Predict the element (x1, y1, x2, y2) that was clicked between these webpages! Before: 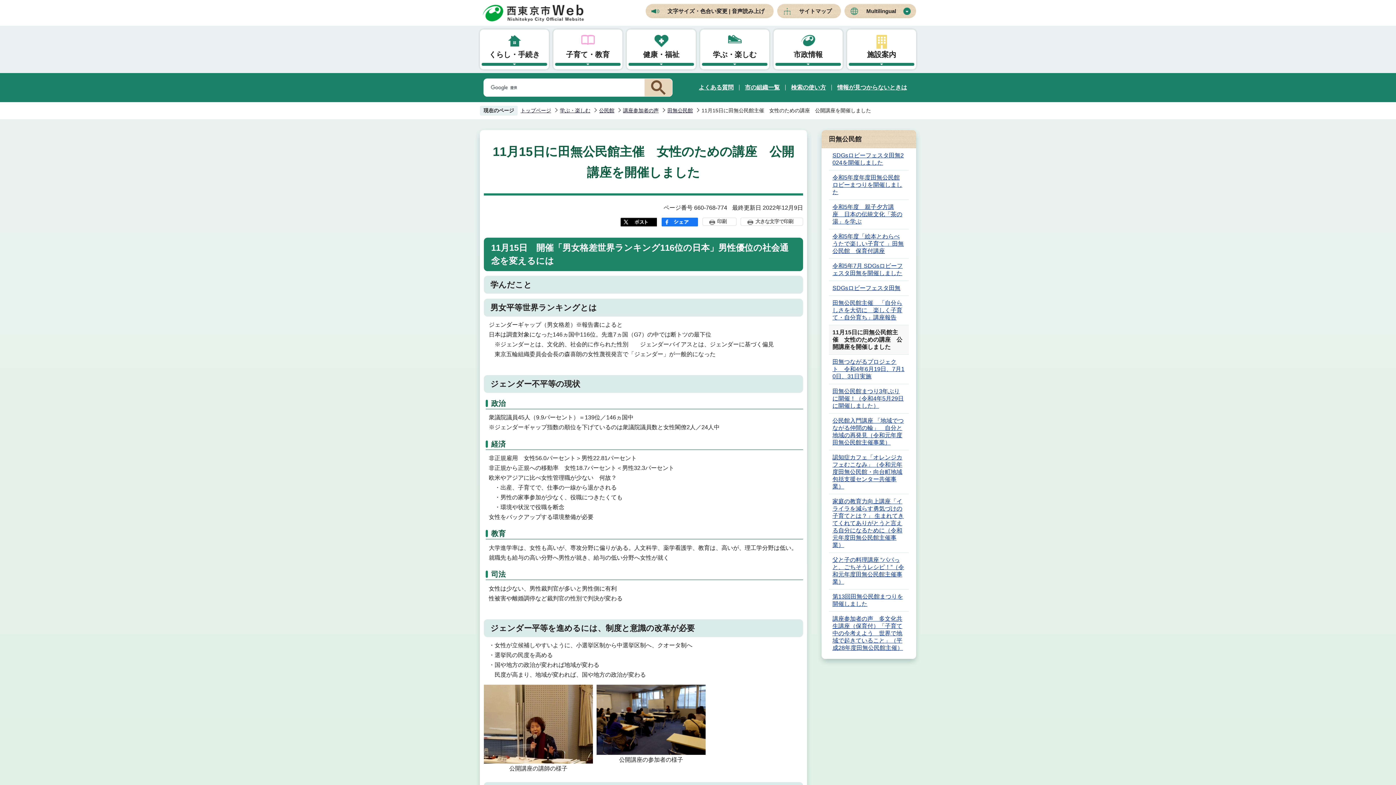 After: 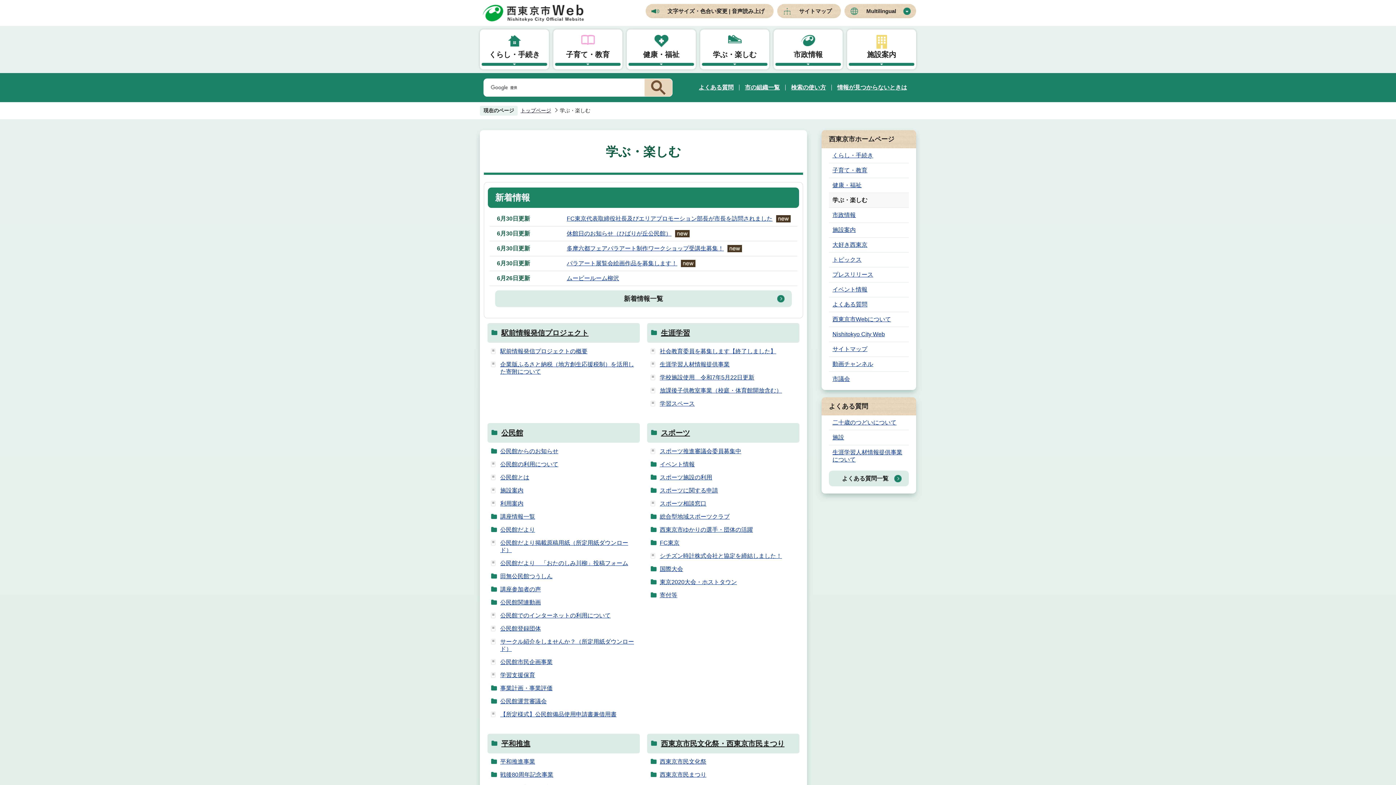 Action: bbox: (560, 107, 590, 113) label: 学ぶ・楽しむ